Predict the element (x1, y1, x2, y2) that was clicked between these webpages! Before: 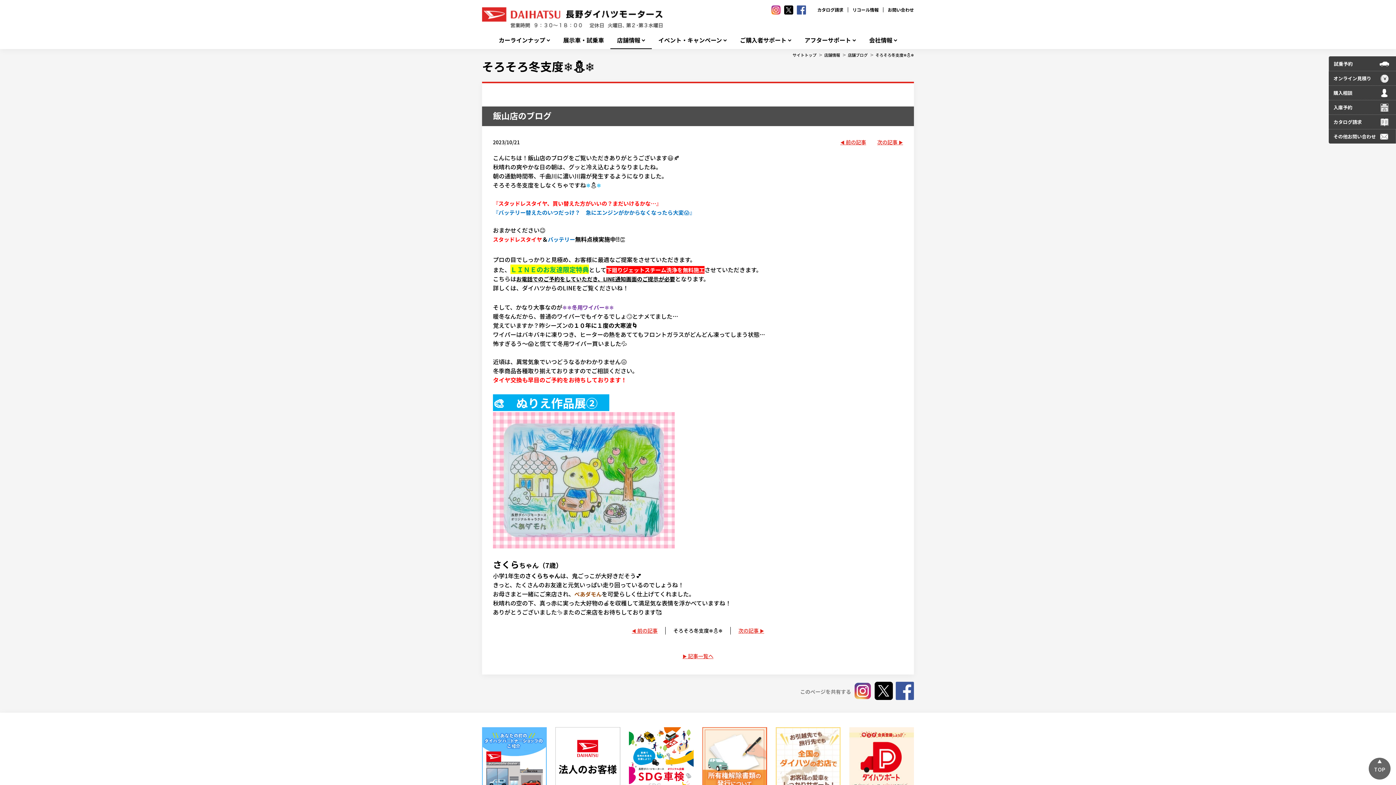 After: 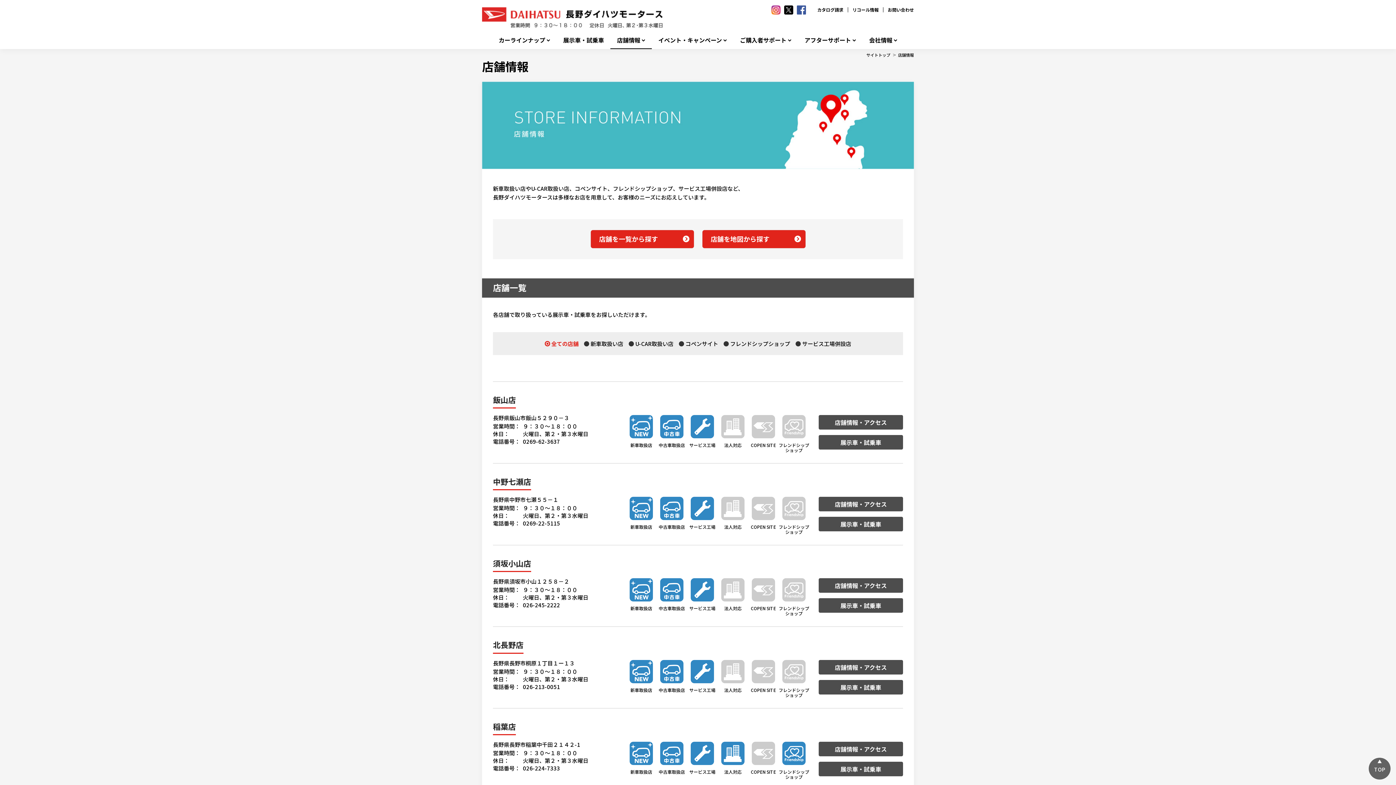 Action: bbox: (617, 36, 645, 43) label: 店舗情報